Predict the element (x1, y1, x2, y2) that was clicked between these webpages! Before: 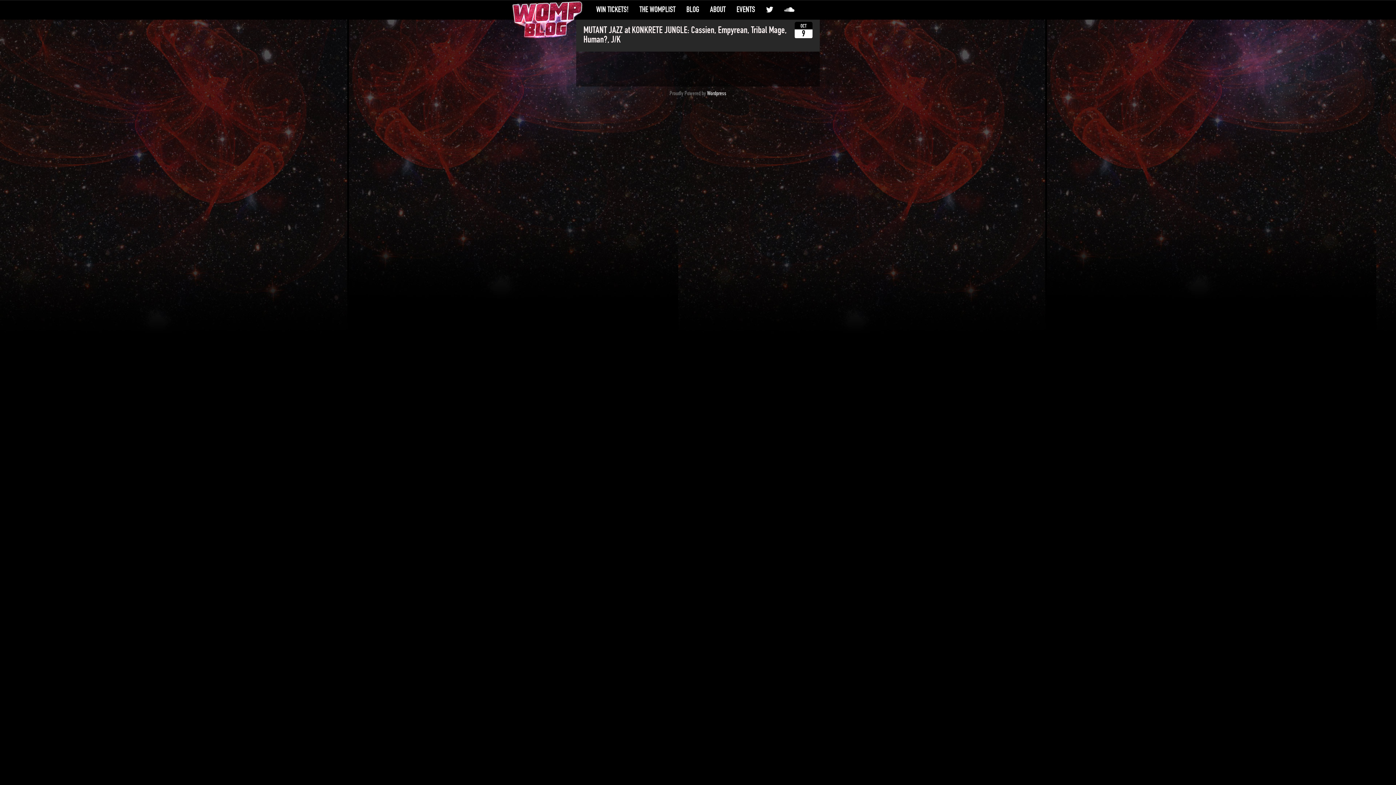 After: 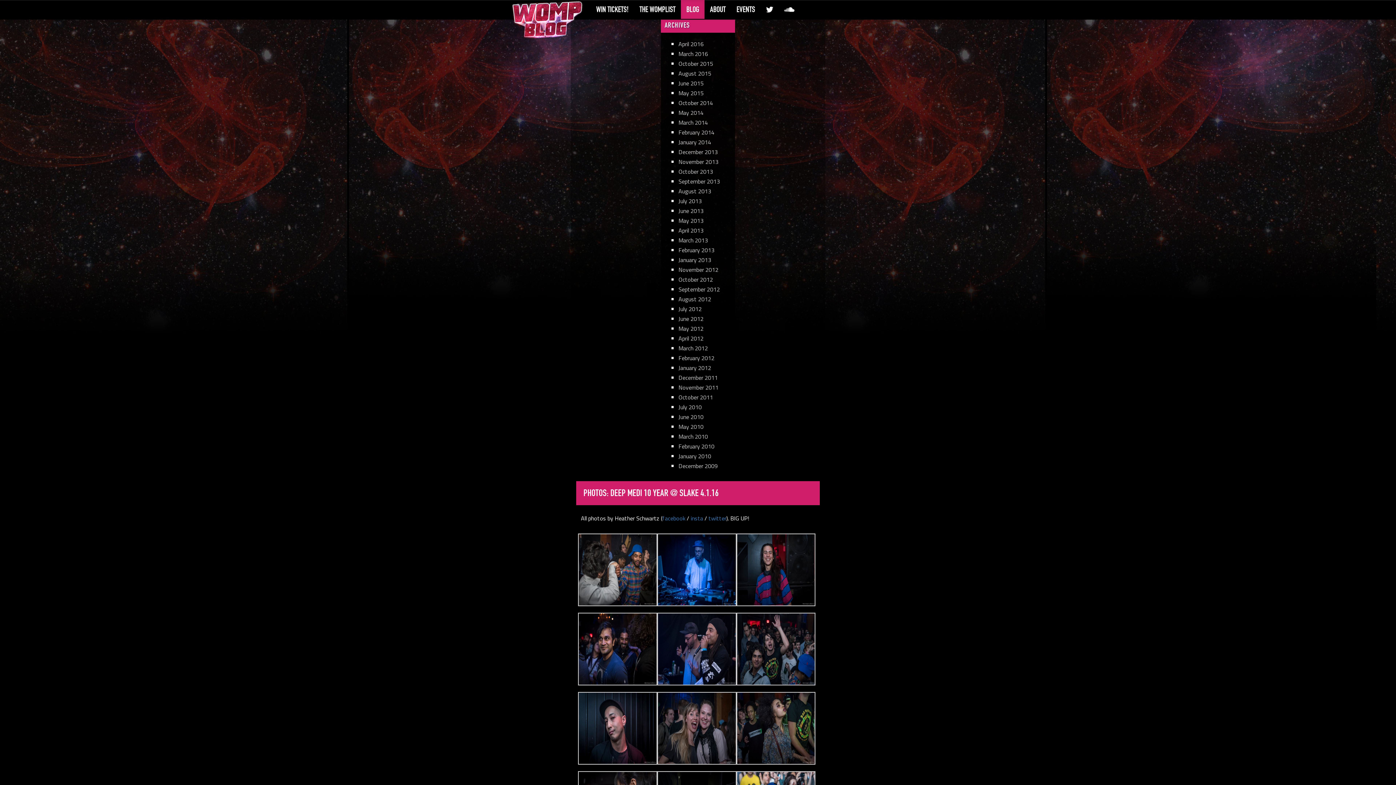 Action: label: BLOG bbox: (681, 0, 704, 18)